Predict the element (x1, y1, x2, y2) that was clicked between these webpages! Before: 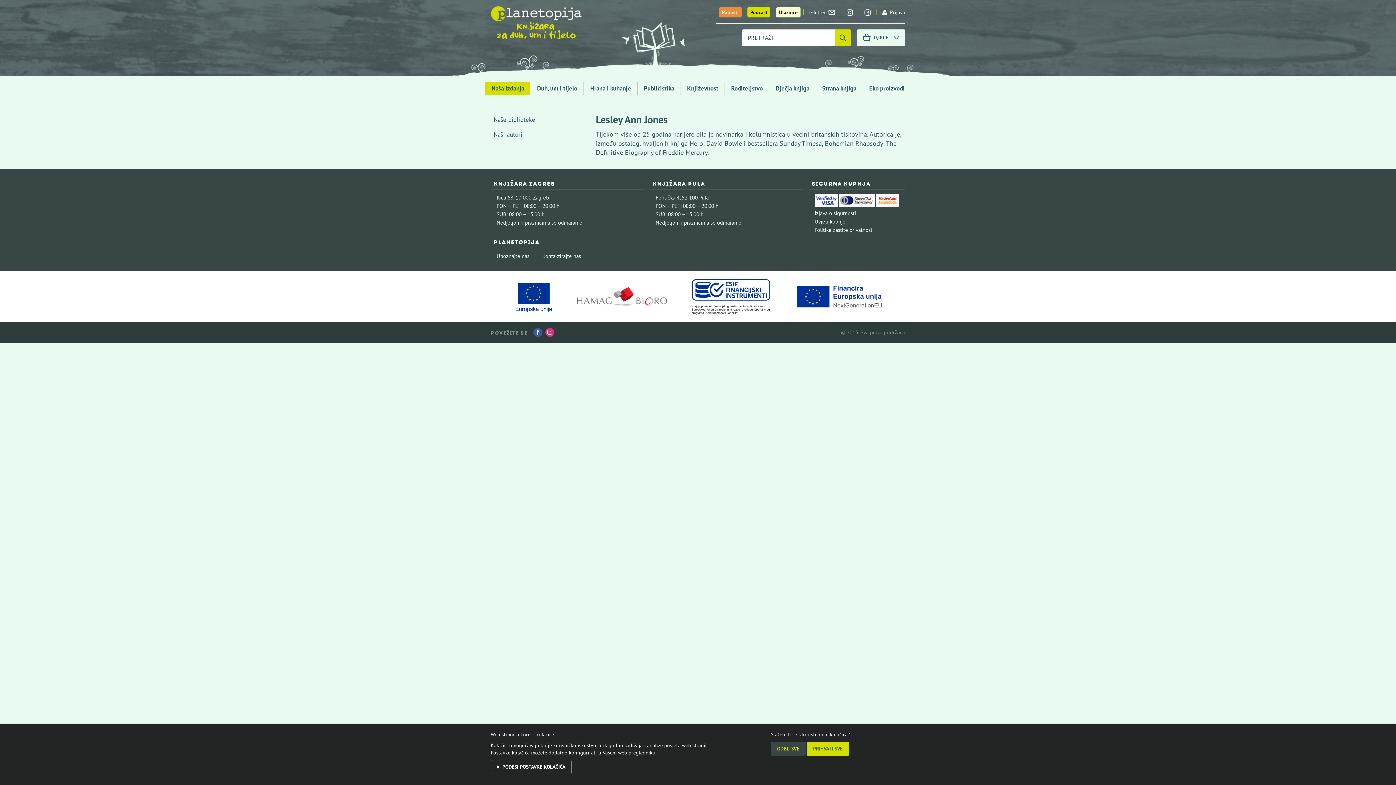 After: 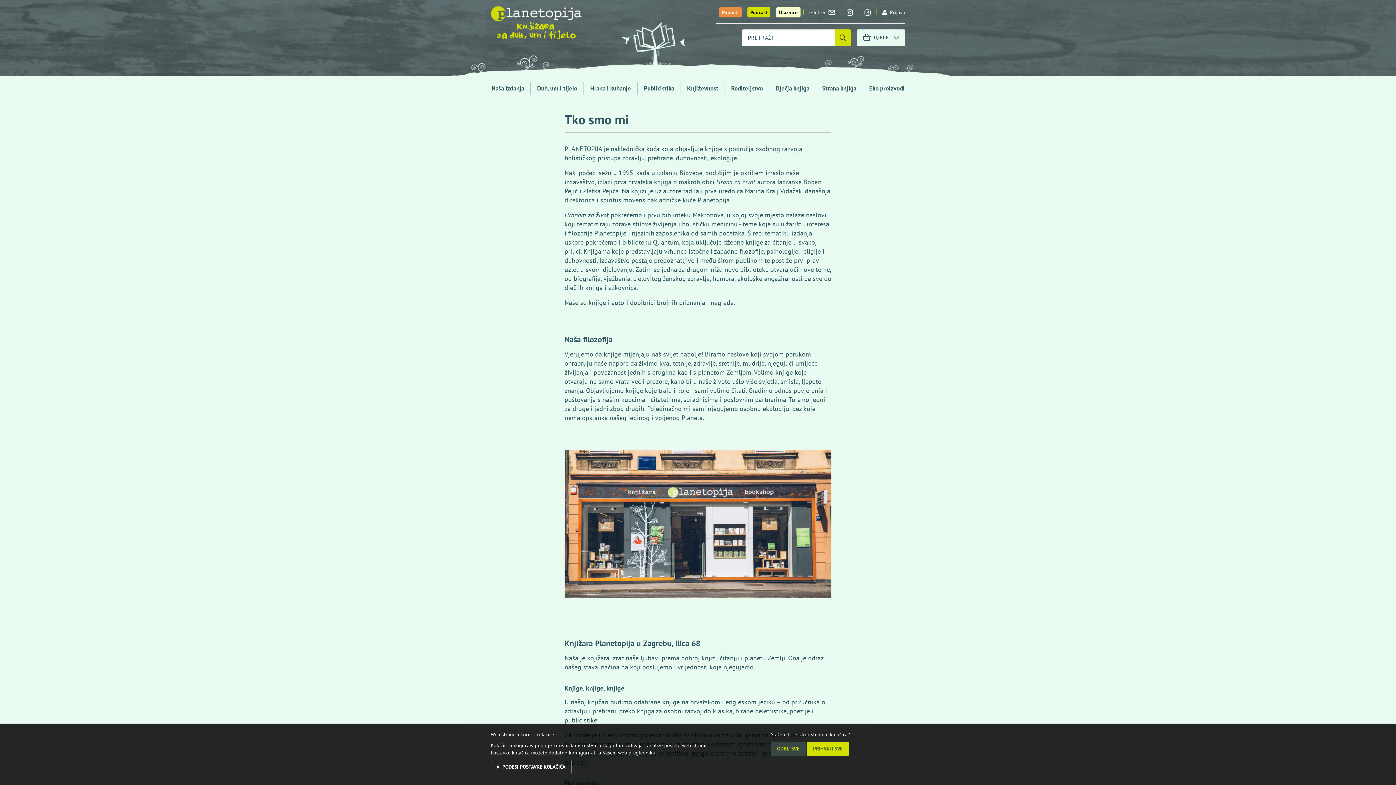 Action: bbox: (490, 252, 535, 259) label: Upoznajte nas